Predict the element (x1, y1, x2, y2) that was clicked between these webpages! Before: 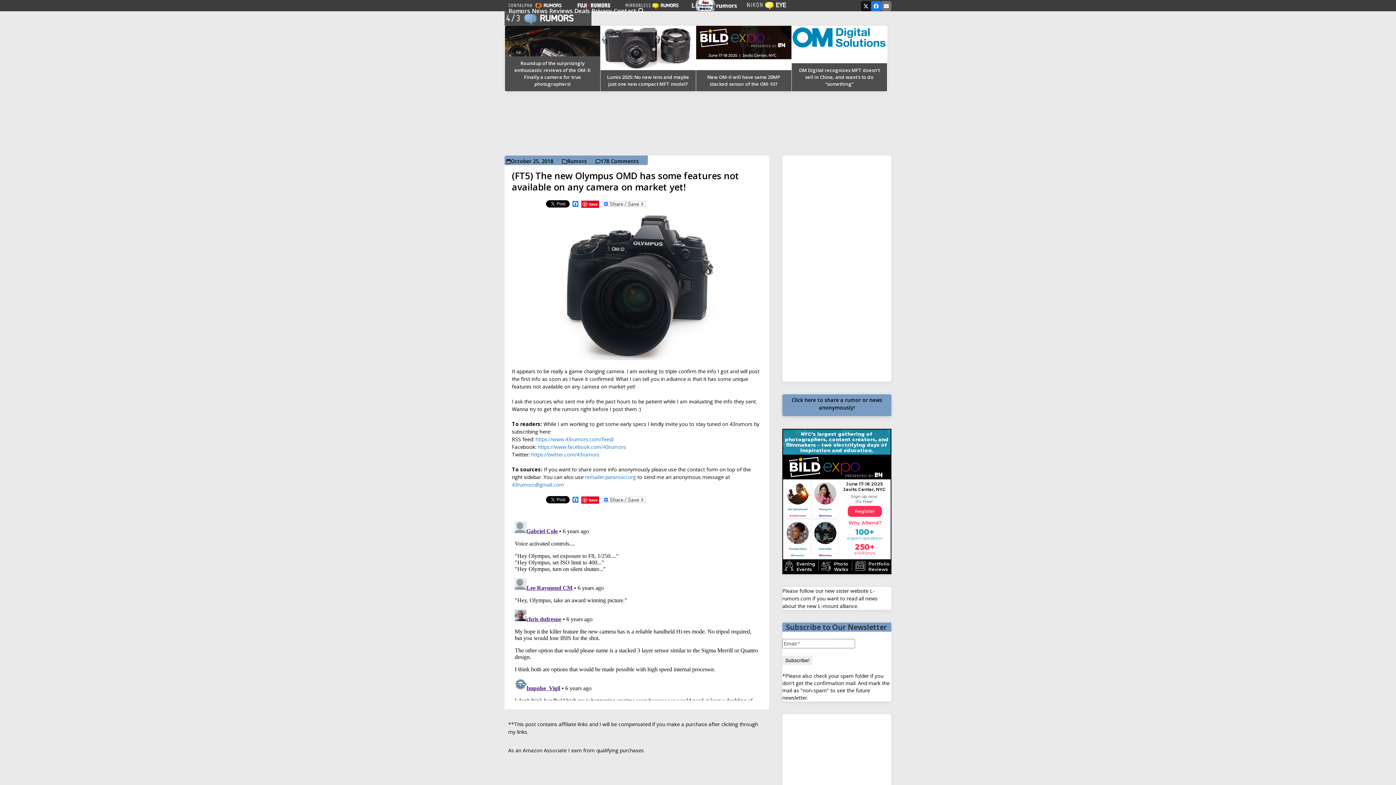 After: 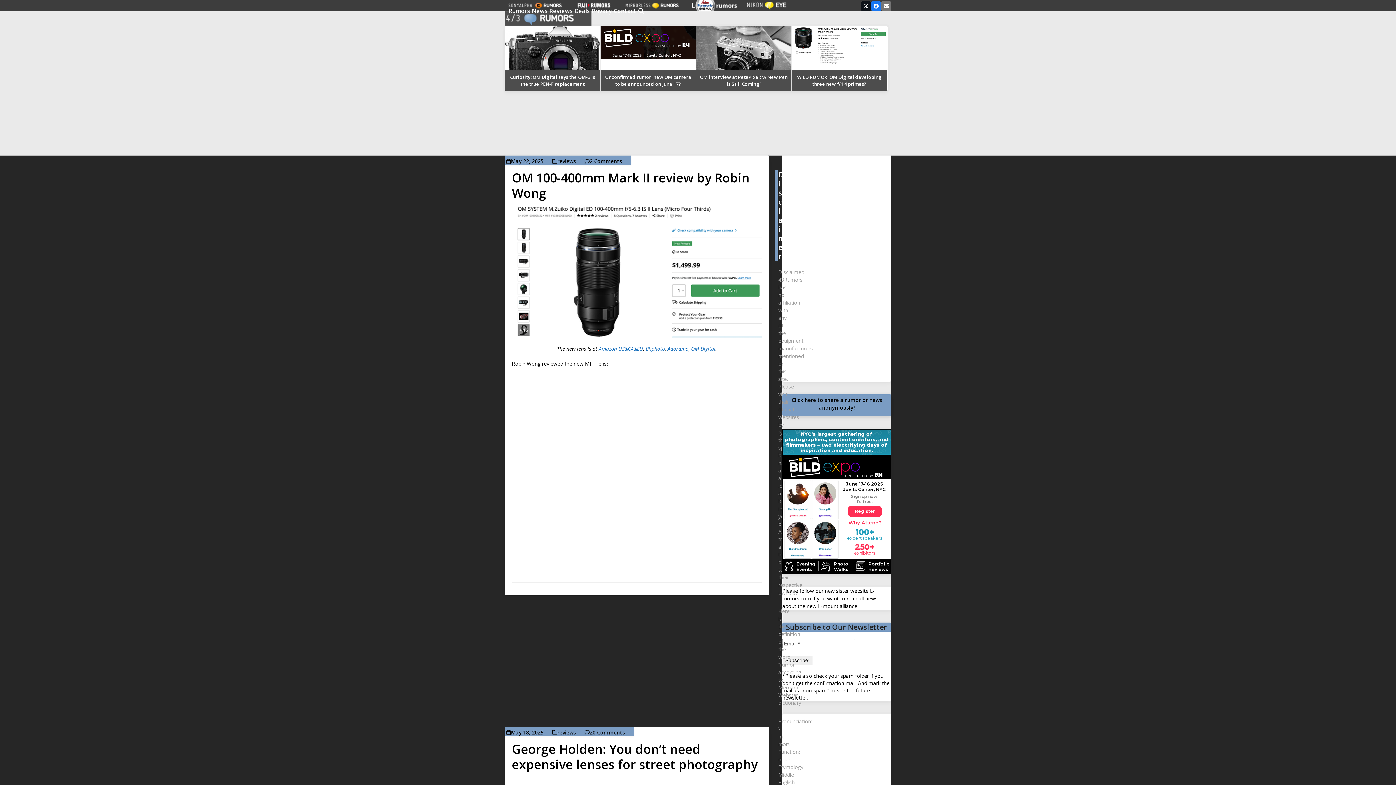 Action: label: Reviews bbox: (545, 2, 576, 20)